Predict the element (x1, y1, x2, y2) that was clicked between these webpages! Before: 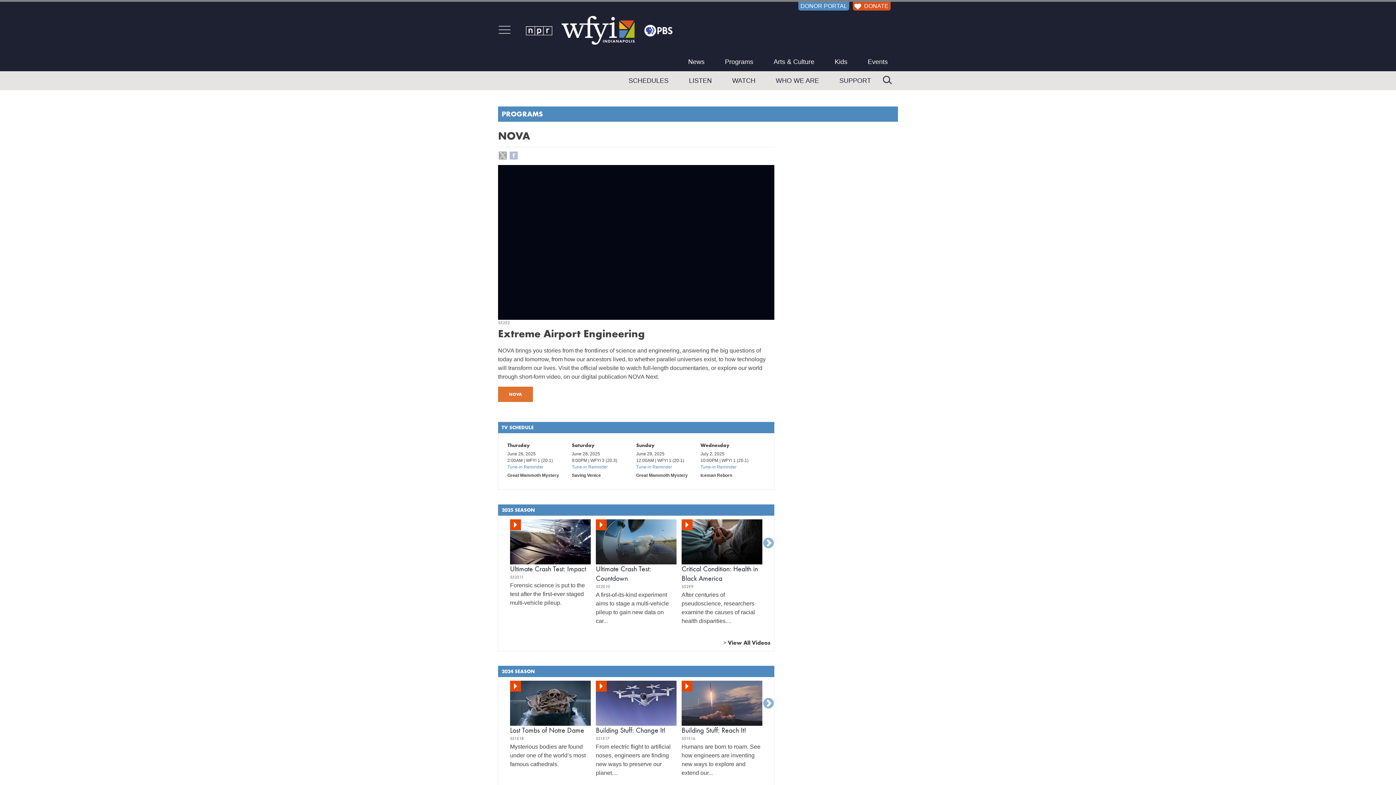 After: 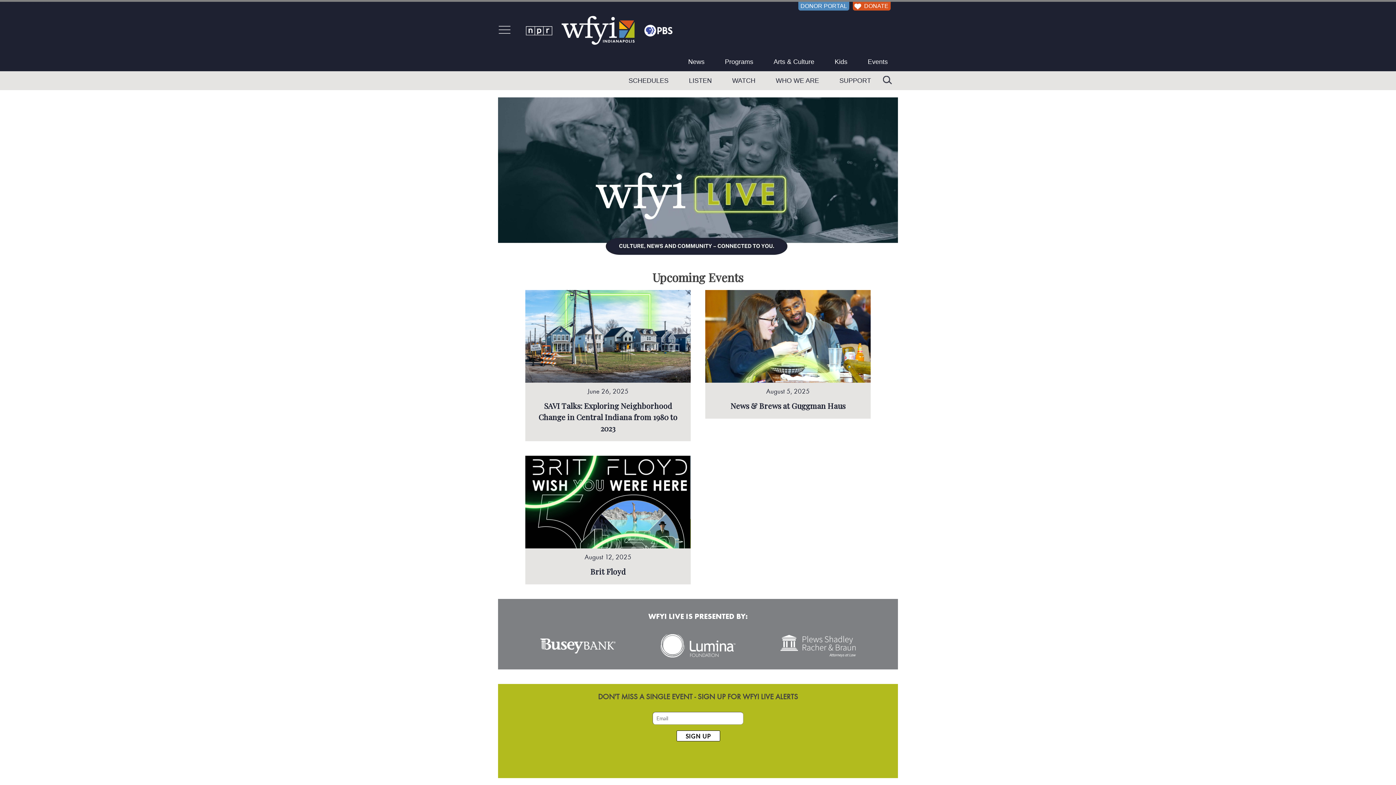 Action: bbox: (857, 52, 898, 71) label: Events